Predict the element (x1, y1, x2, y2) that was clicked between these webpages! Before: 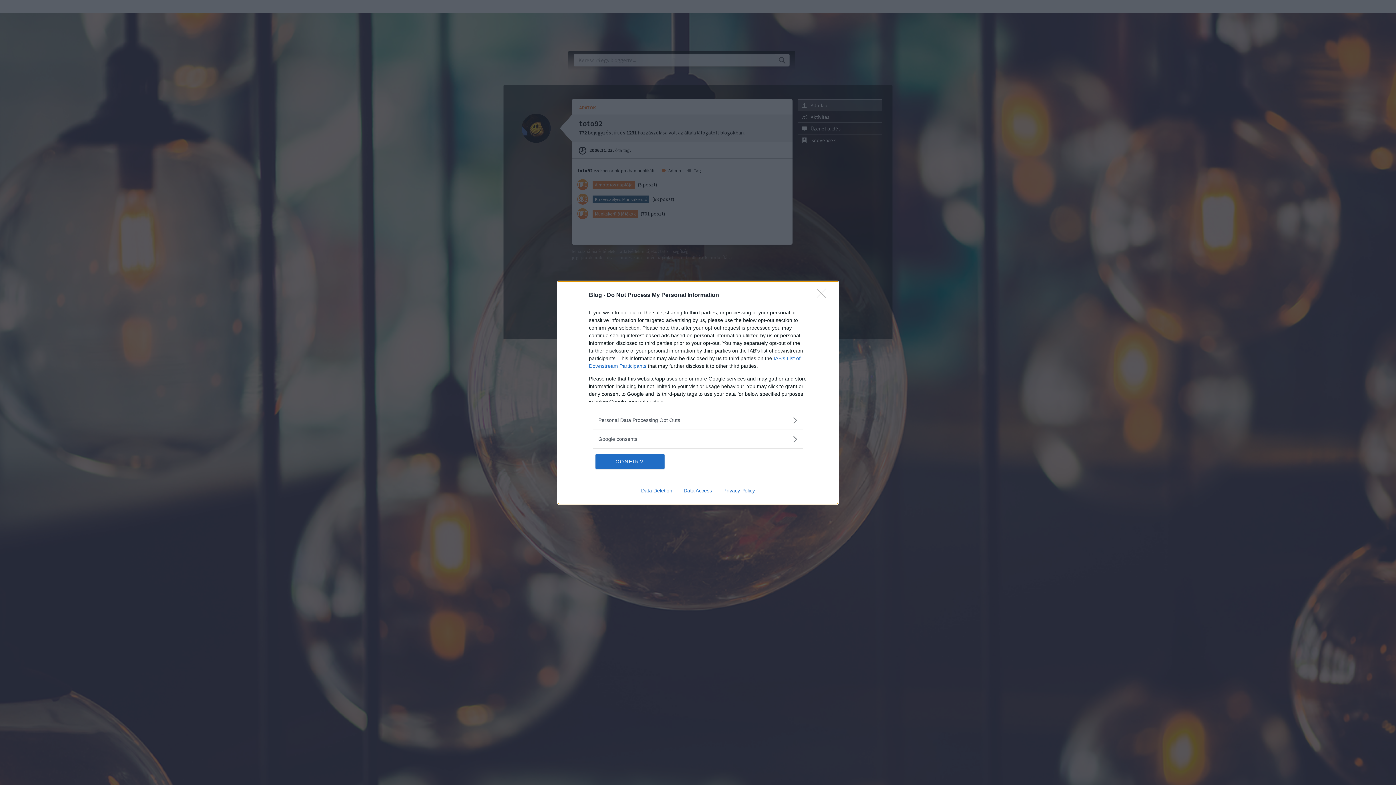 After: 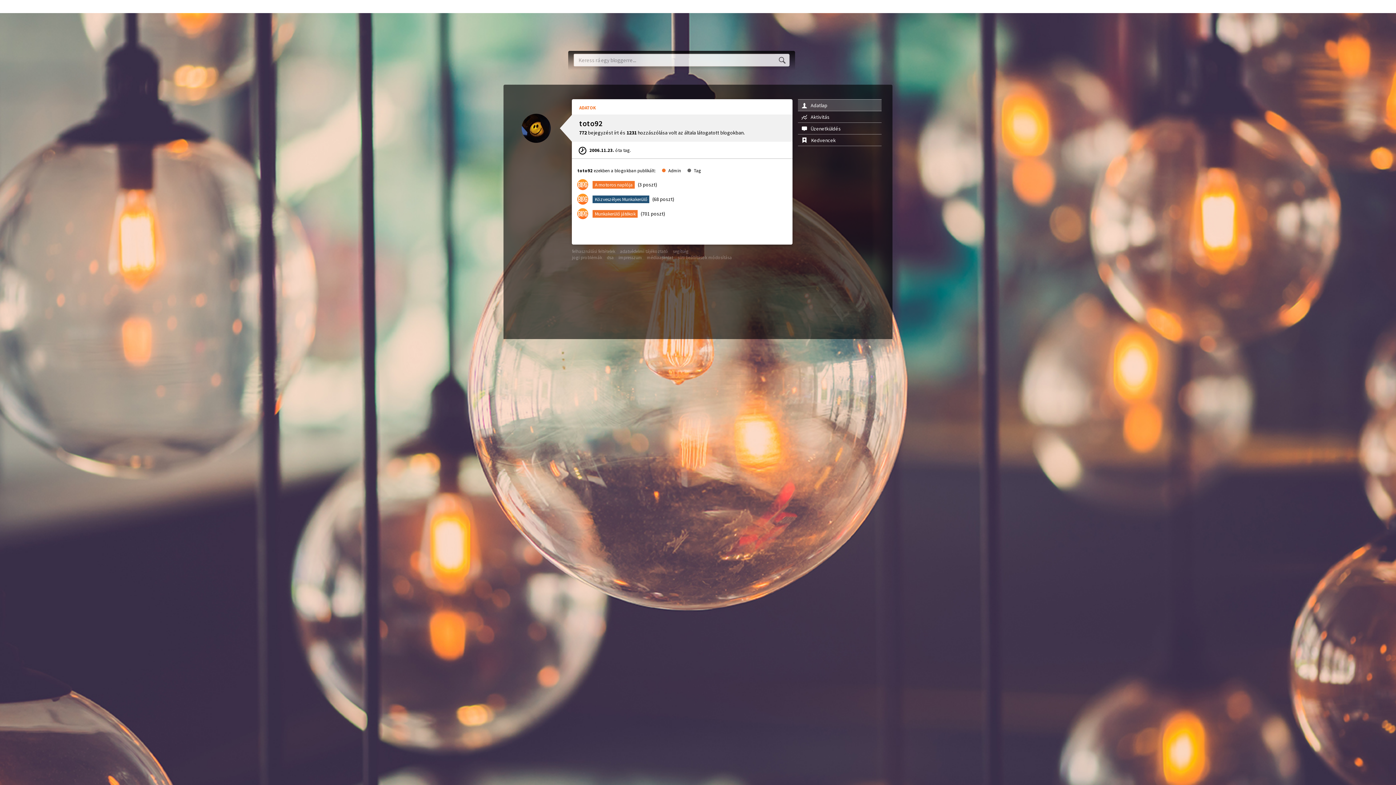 Action: bbox: (595, 454, 664, 468) label: CONFIRM